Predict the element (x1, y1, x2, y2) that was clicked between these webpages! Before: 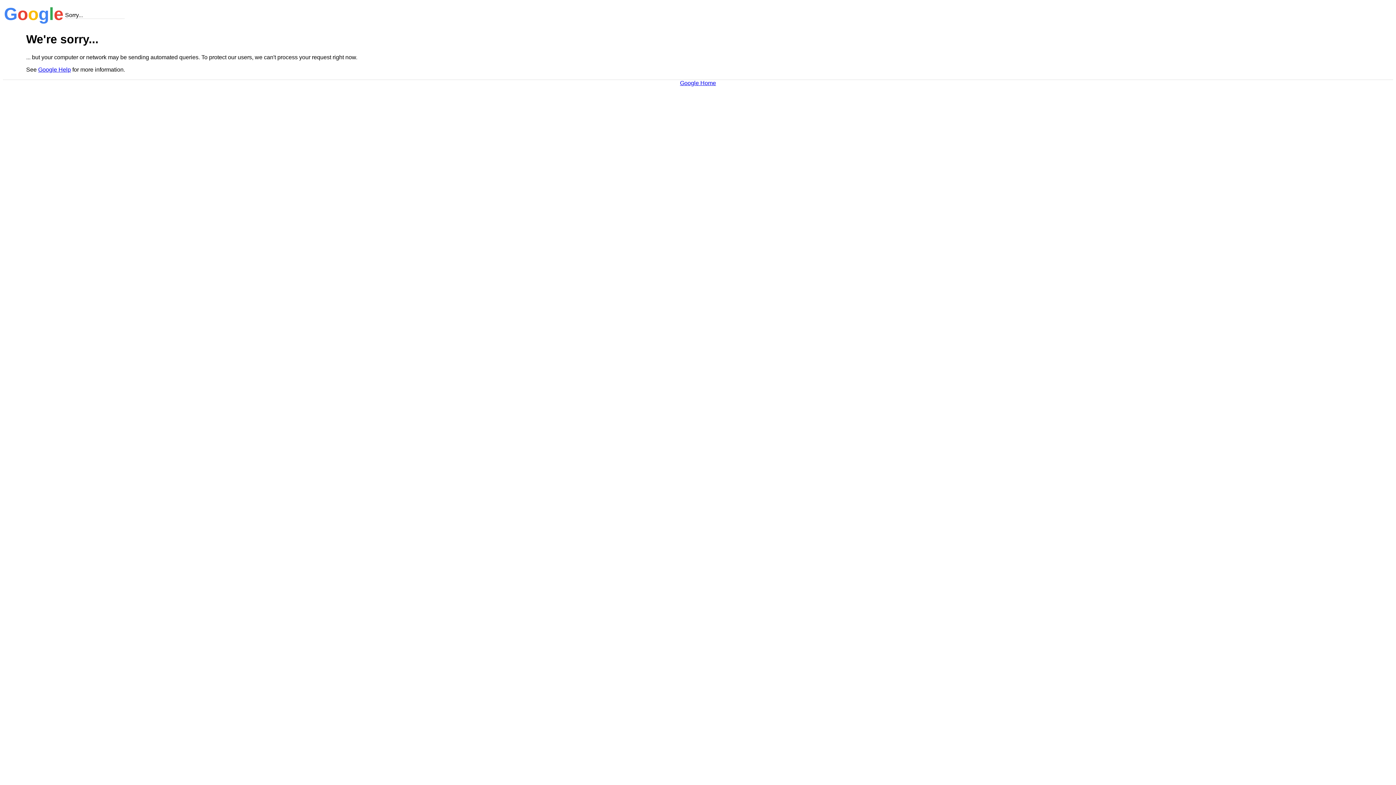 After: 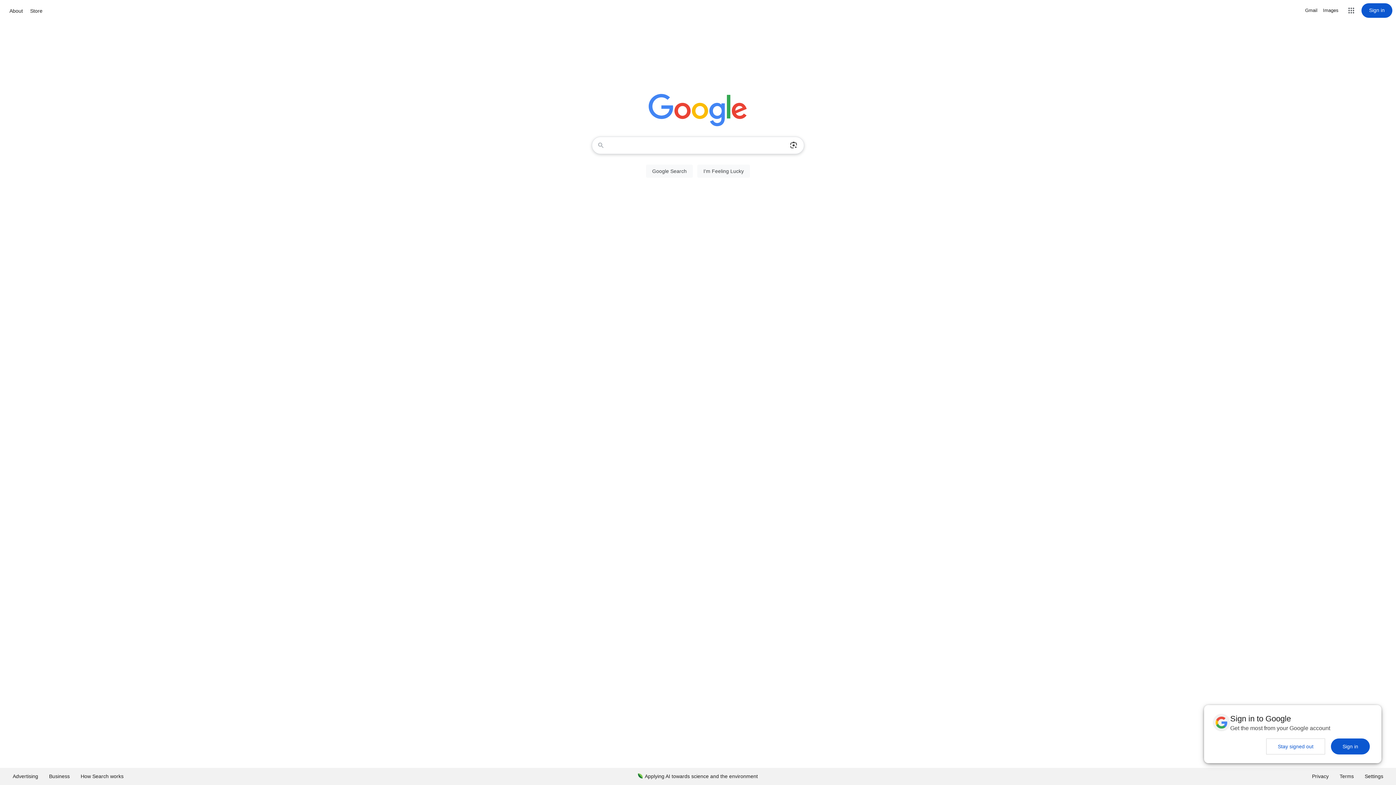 Action: label: Google Home bbox: (680, 79, 716, 86)